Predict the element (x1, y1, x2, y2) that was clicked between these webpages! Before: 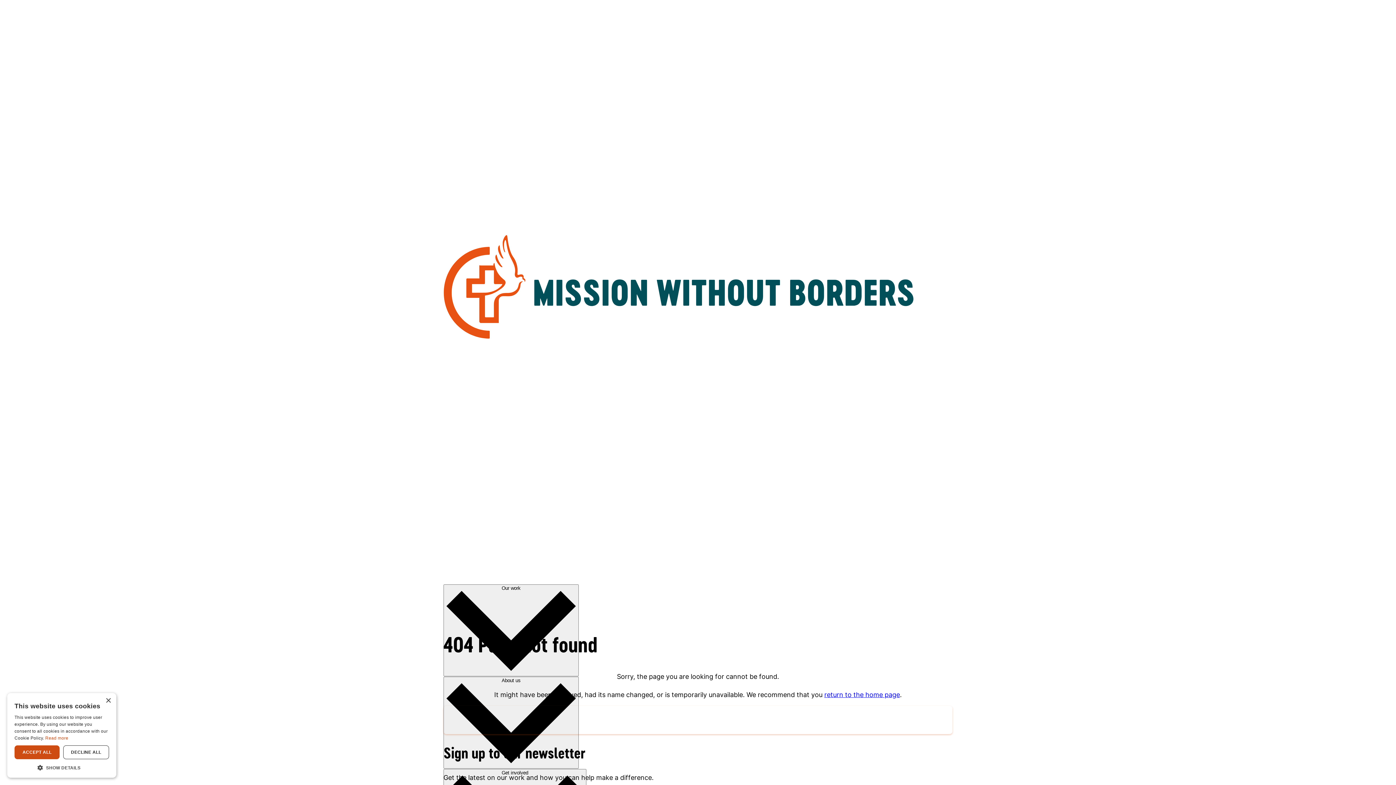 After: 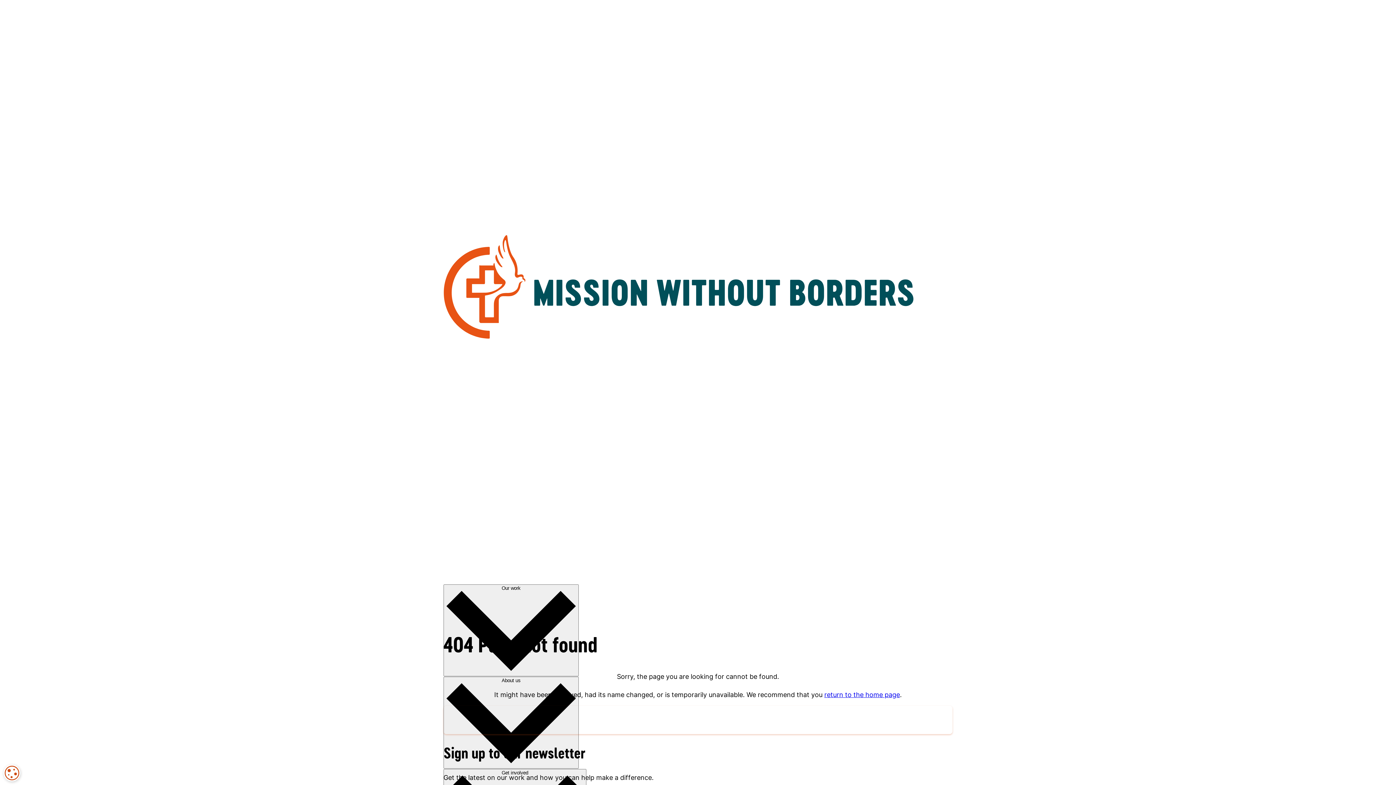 Action: label: ACCEPT ALL bbox: (14, 745, 59, 759)